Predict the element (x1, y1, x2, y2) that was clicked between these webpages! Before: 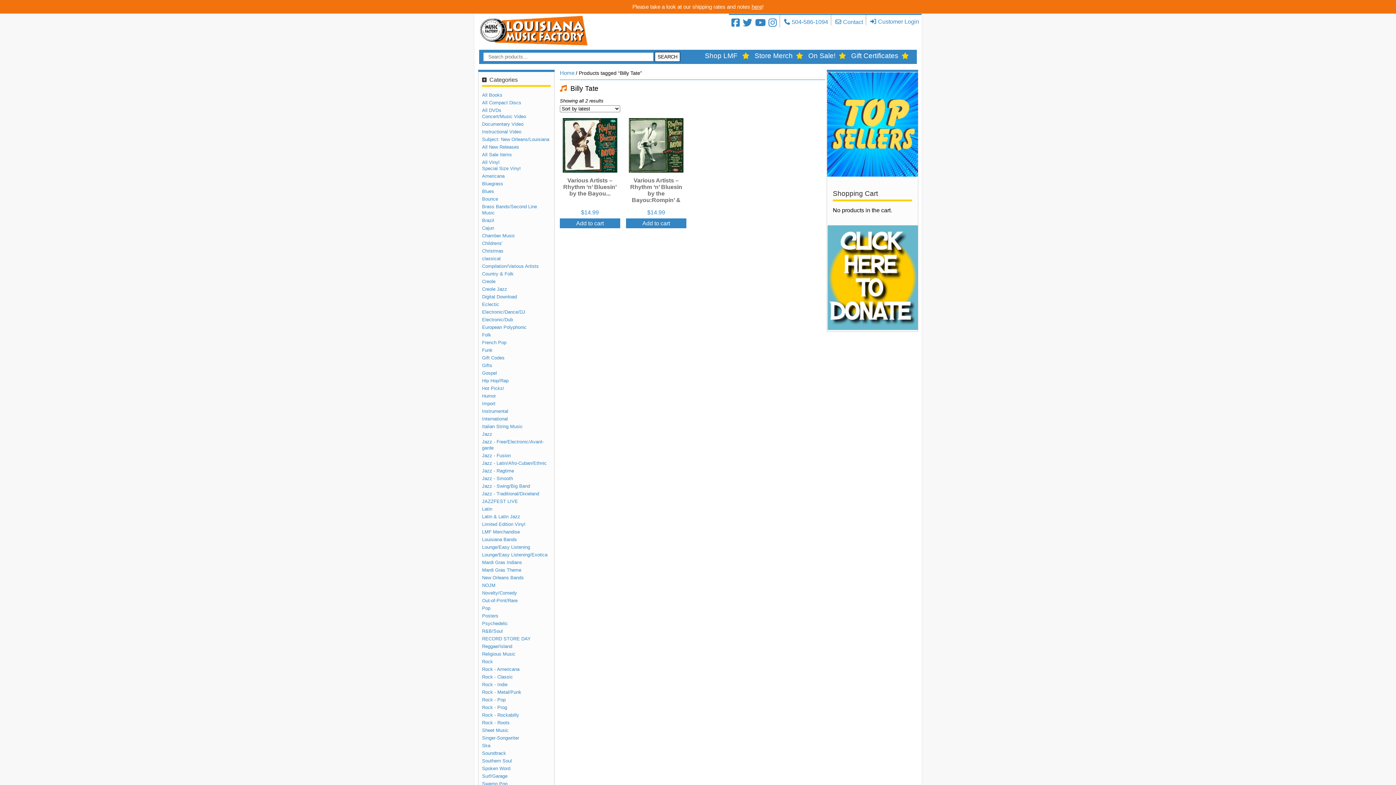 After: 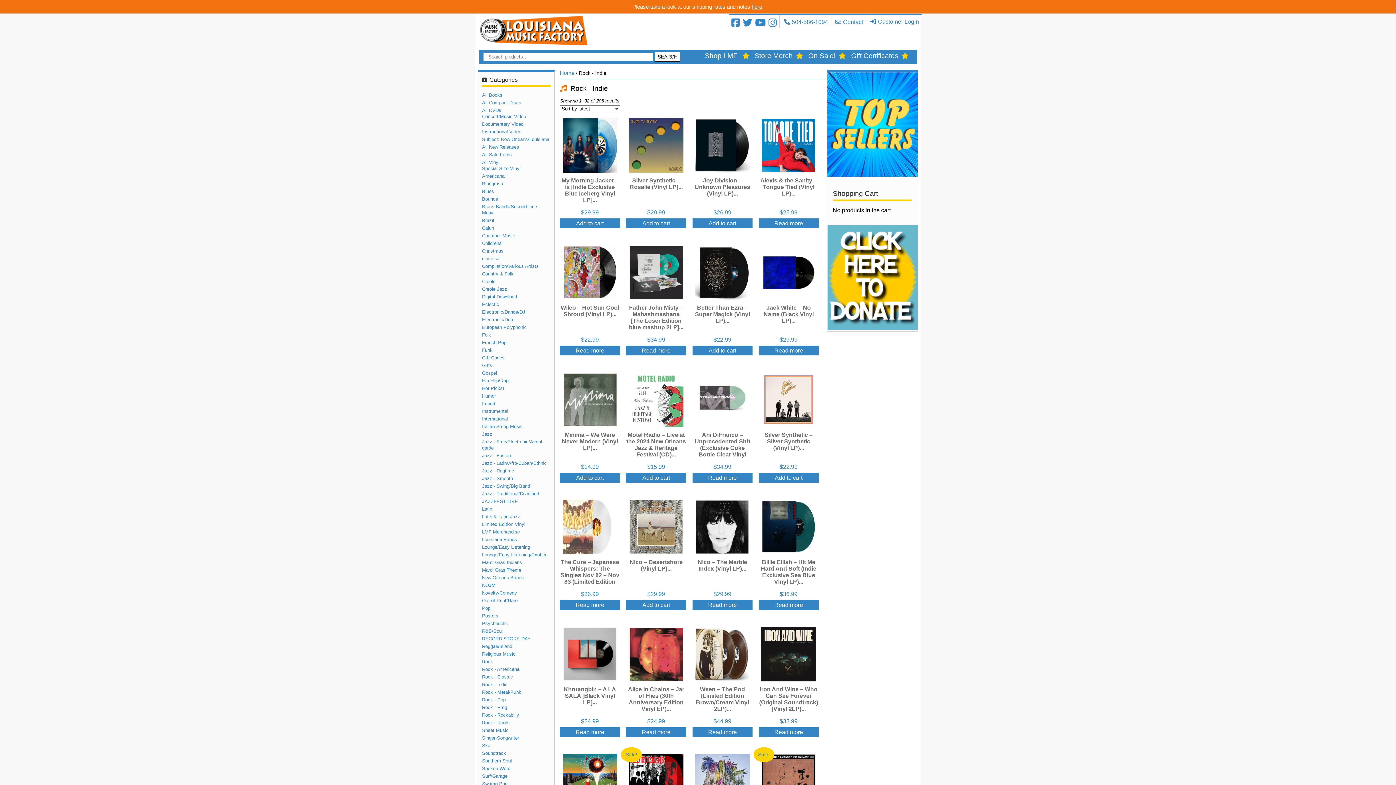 Action: bbox: (482, 682, 507, 687) label: Rock - Indie